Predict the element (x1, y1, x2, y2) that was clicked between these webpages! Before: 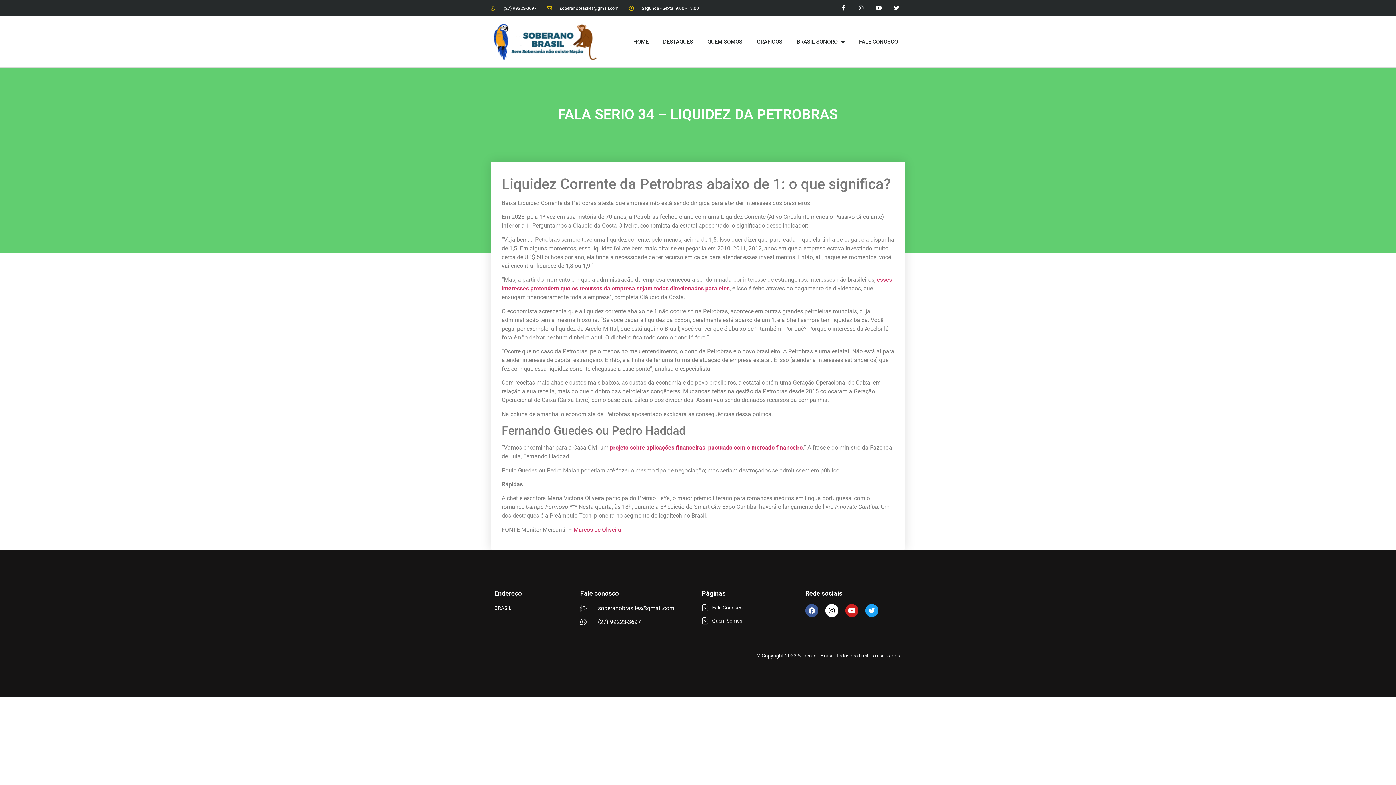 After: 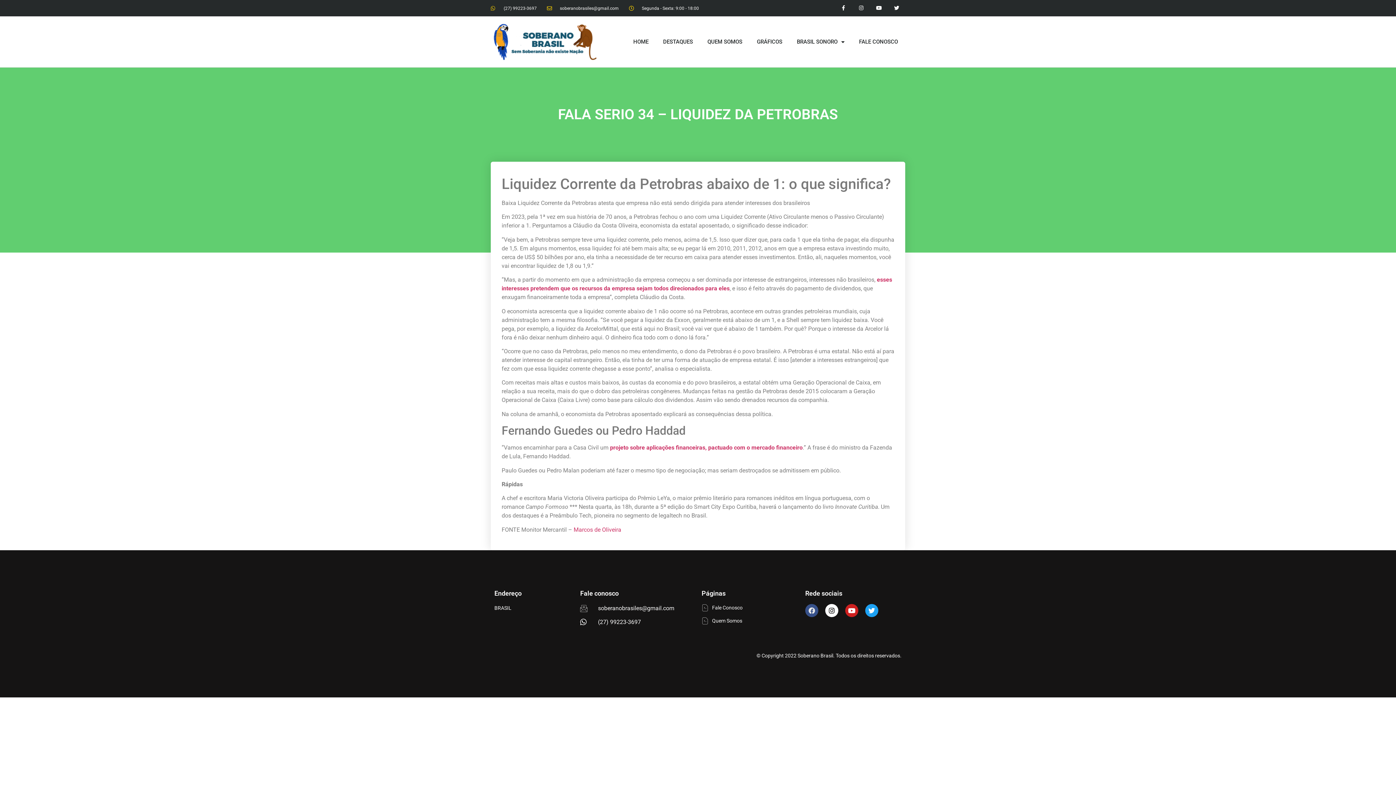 Action: label: Facebook bbox: (805, 604, 818, 617)